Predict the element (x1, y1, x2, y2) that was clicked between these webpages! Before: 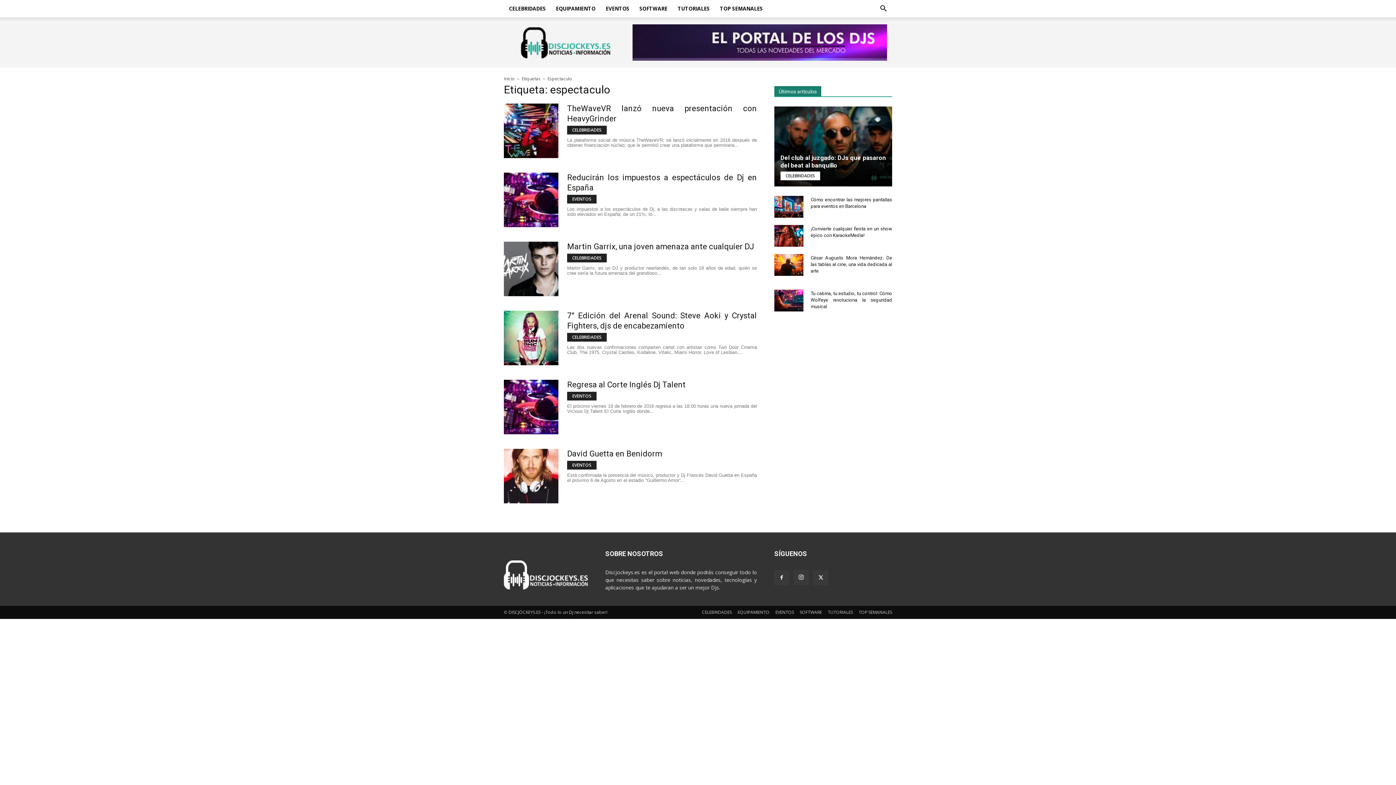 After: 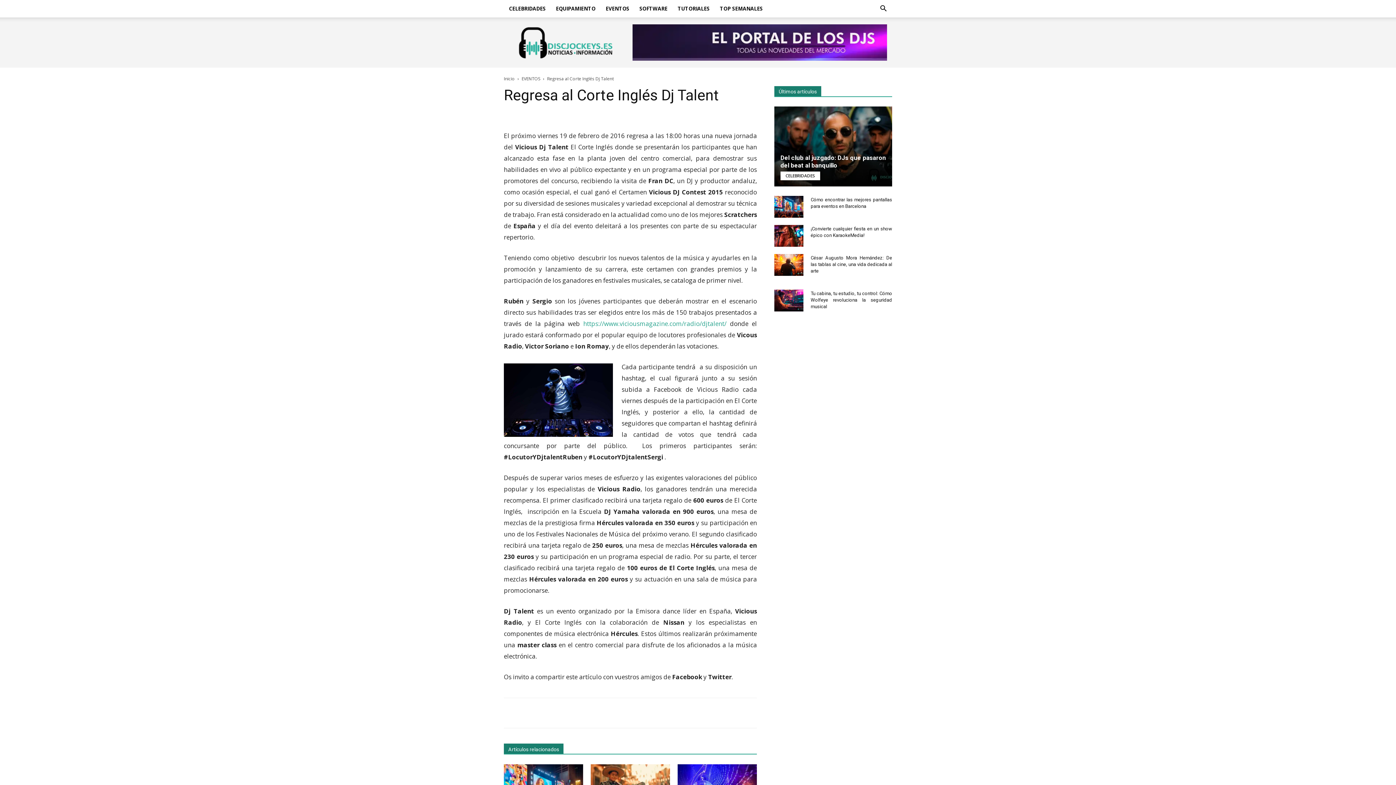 Action: bbox: (504, 380, 558, 434)